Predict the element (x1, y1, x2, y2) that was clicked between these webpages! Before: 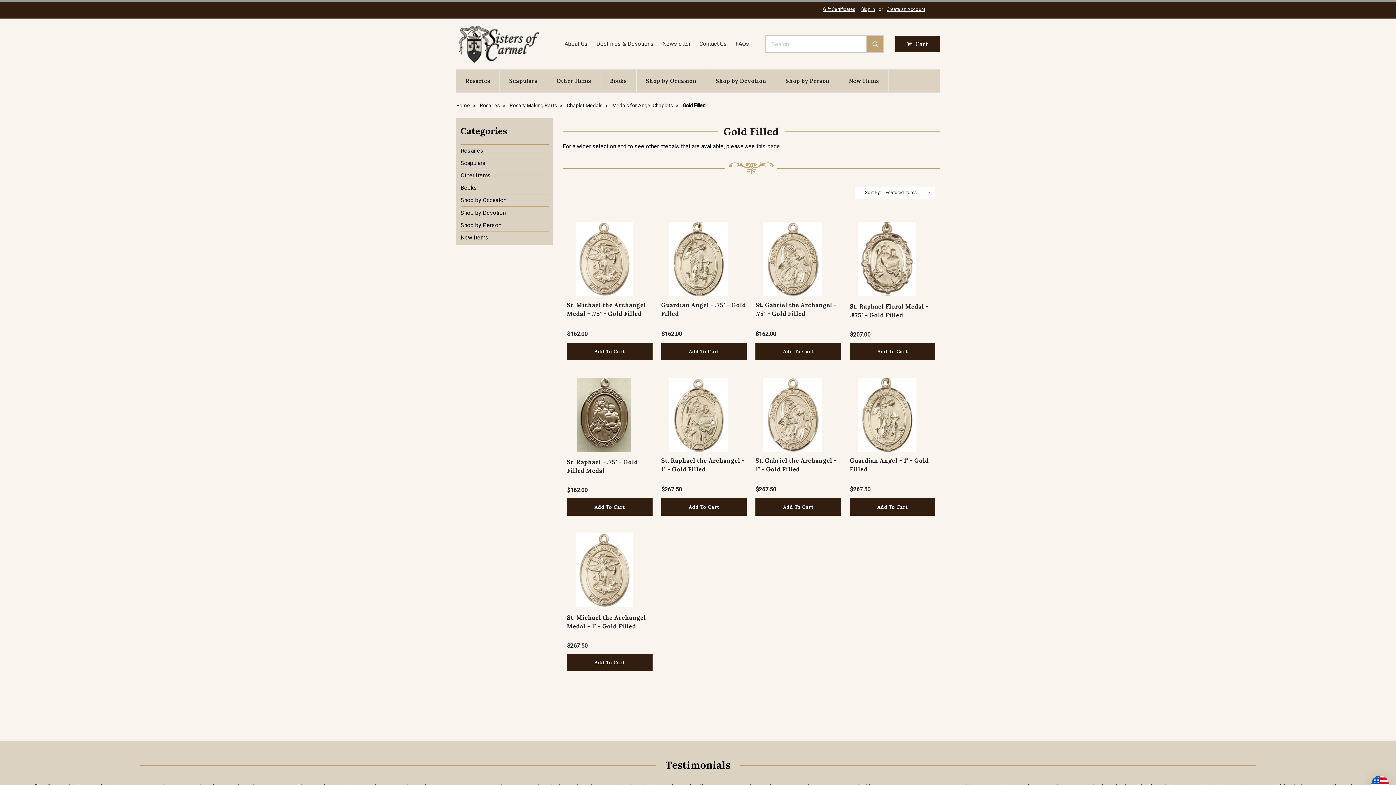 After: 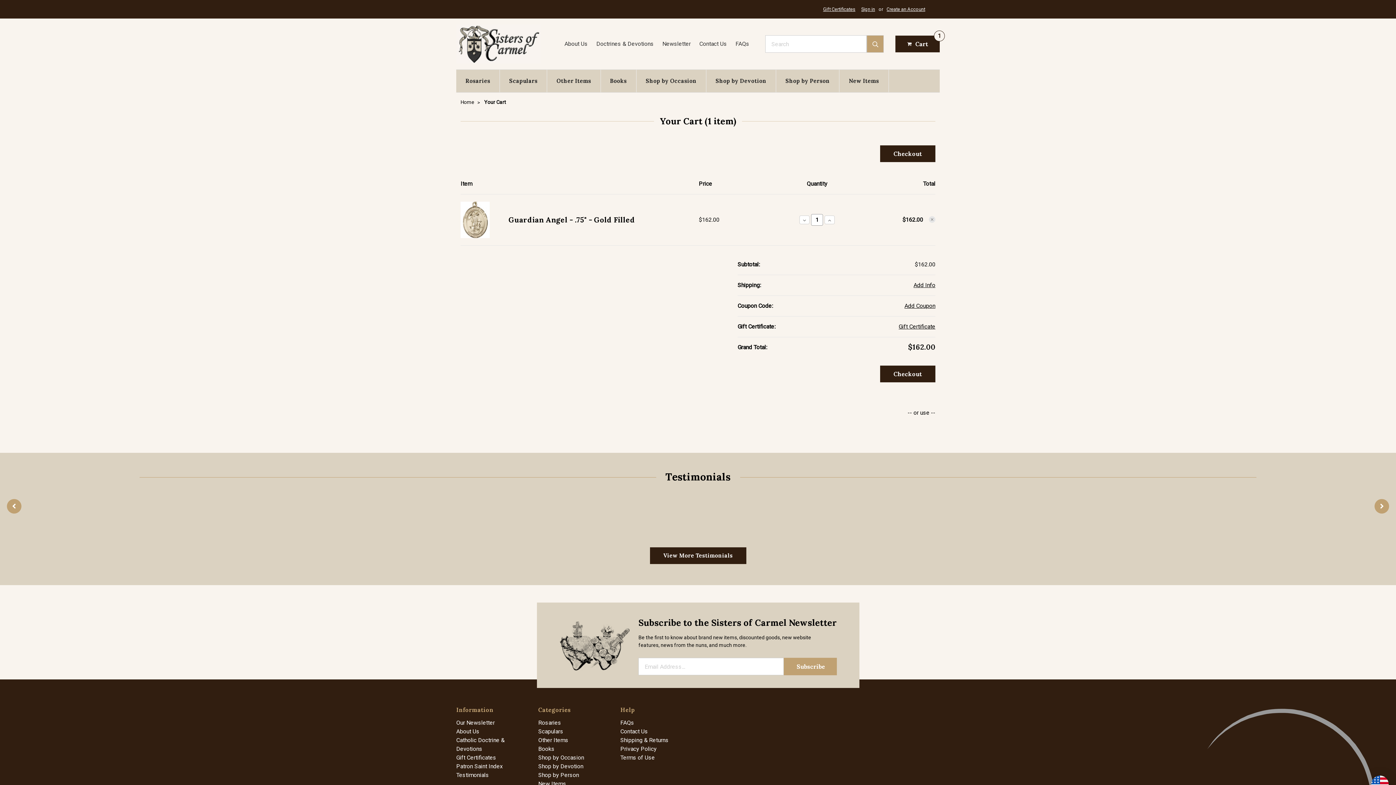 Action: label: Add To Cart bbox: (661, 331, 747, 348)